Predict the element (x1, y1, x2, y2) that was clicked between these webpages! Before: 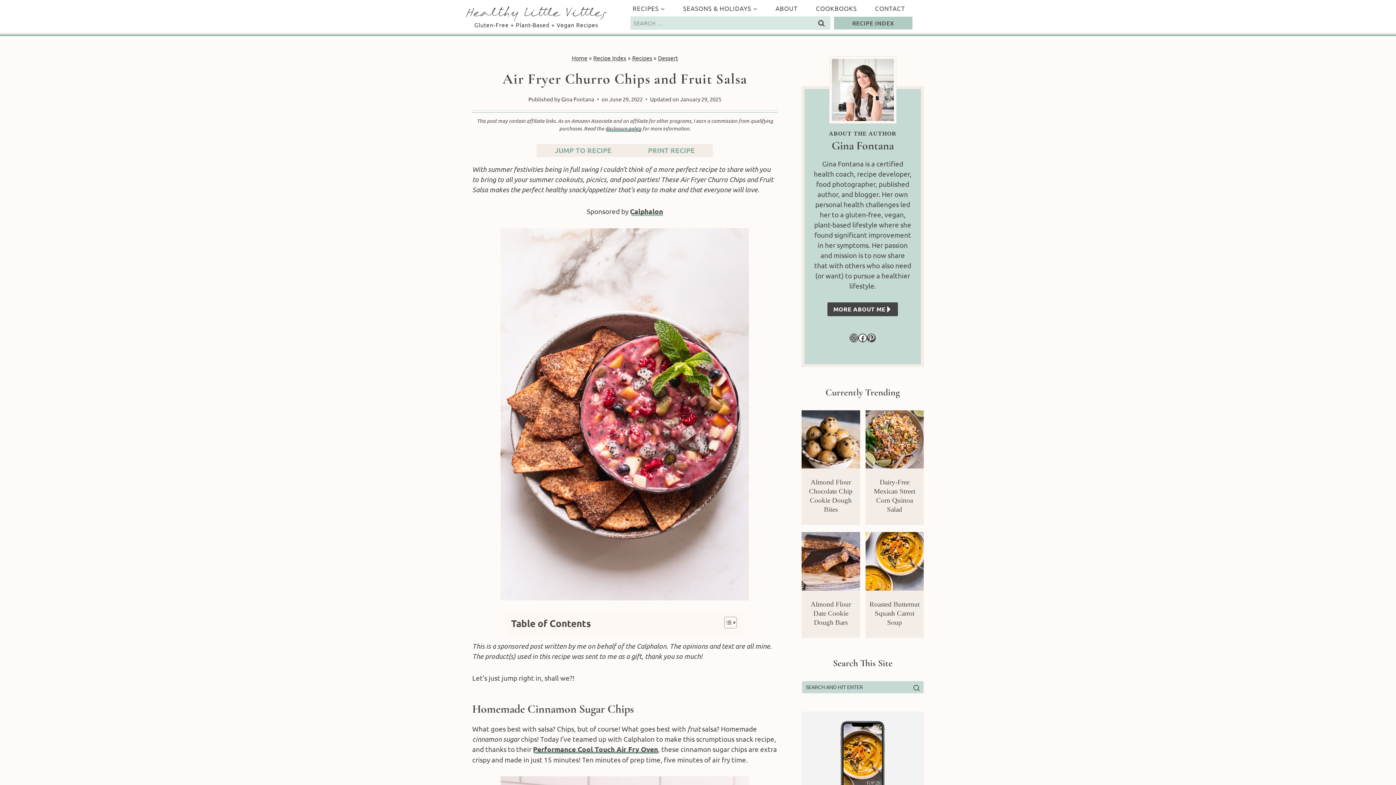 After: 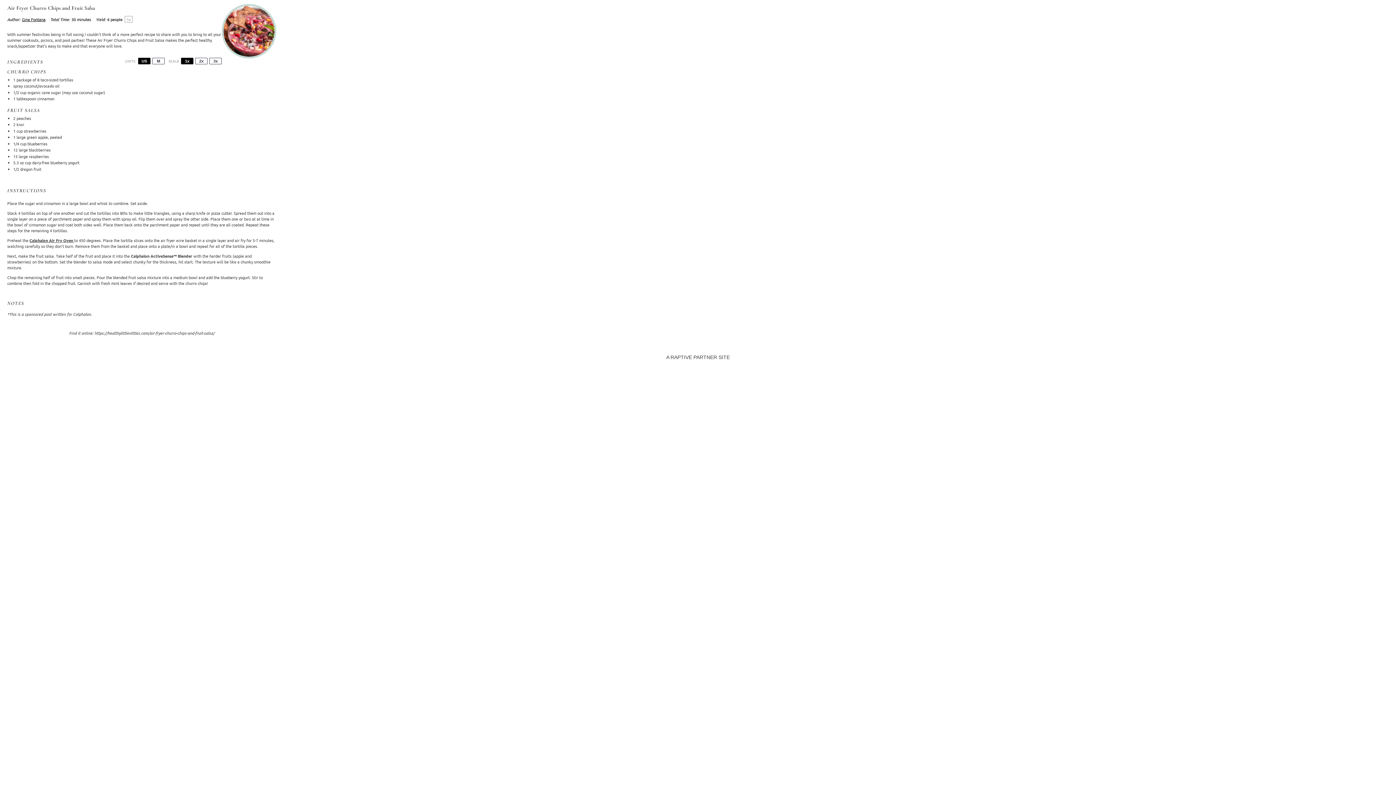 Action: label: PRINT RECIPE bbox: (629, 143, 713, 156)